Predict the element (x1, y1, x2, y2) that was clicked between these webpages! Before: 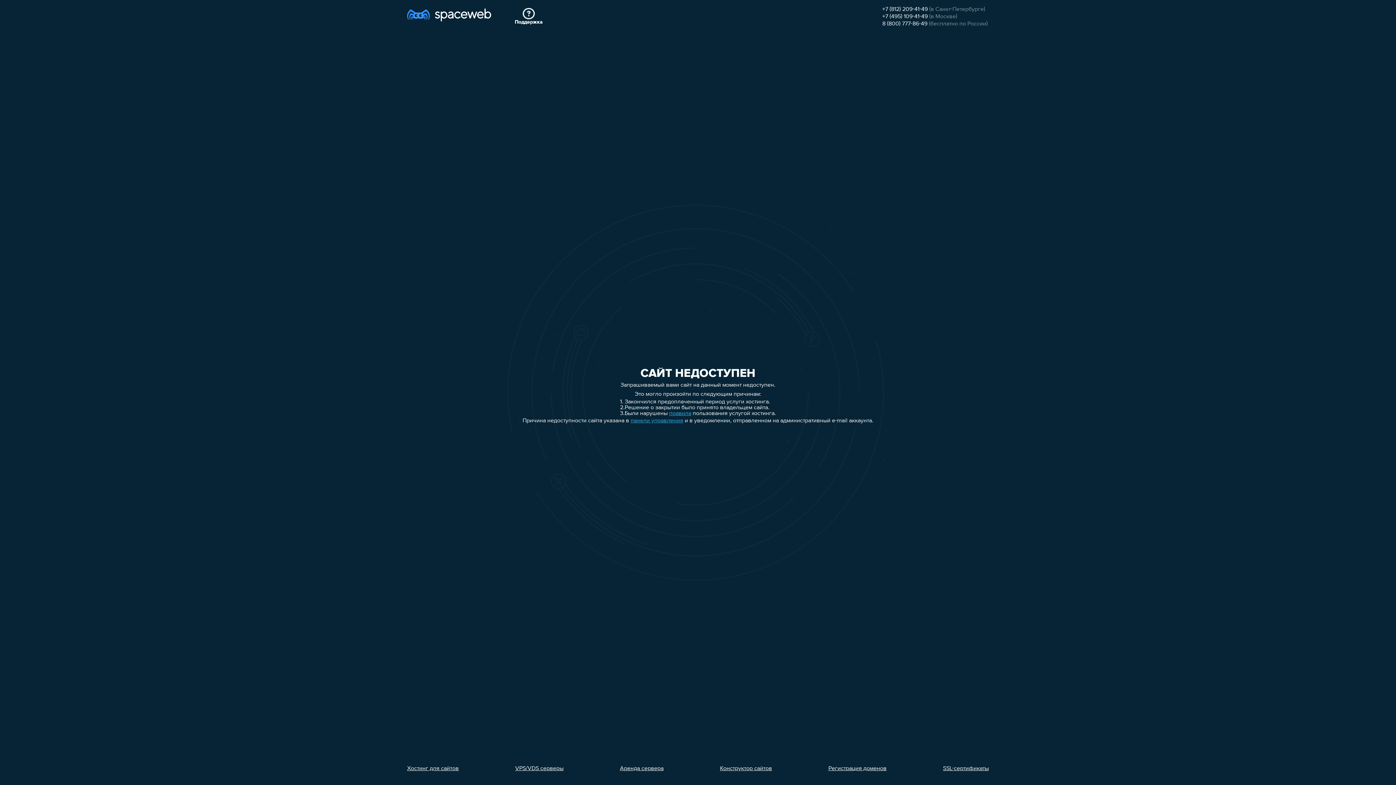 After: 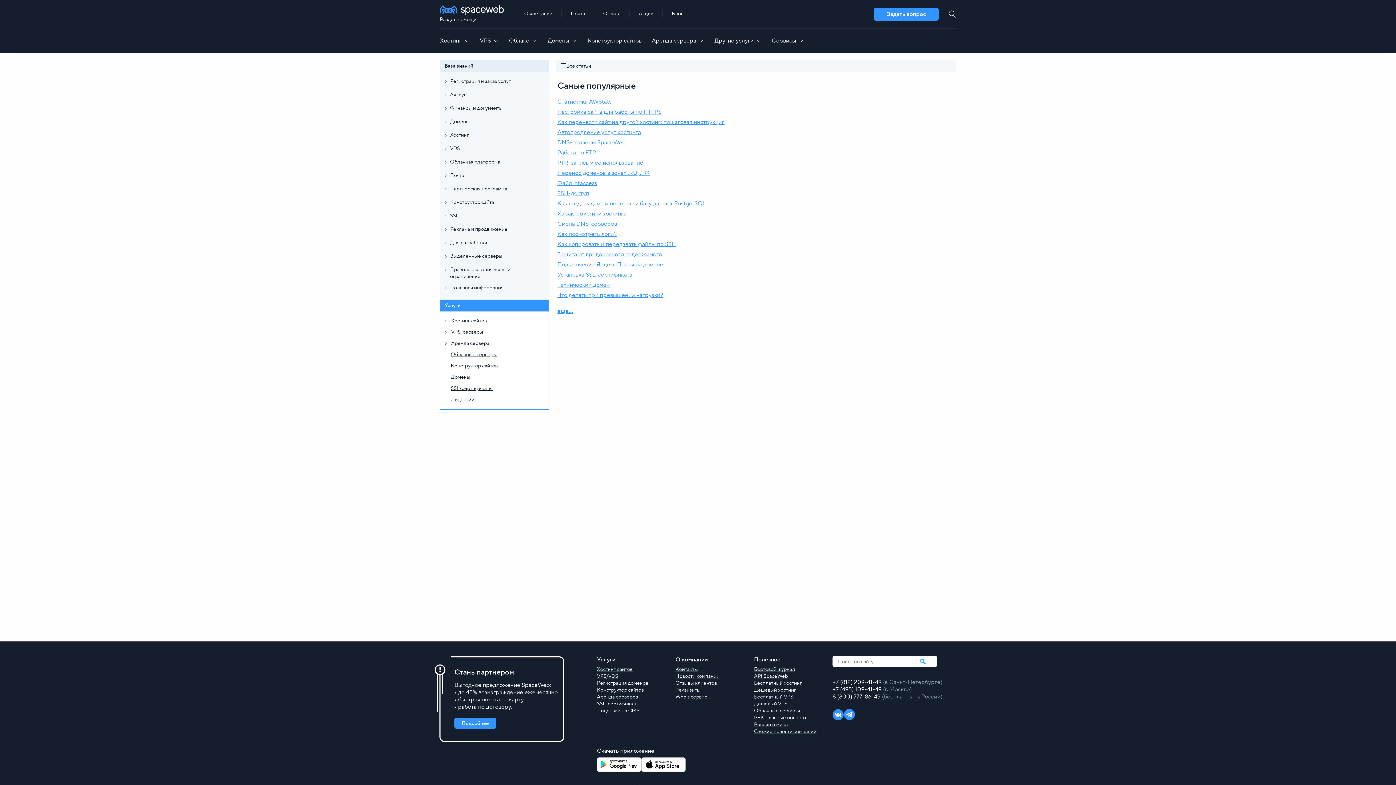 Action: label: Поддержка bbox: (514, 8, 542, 25)